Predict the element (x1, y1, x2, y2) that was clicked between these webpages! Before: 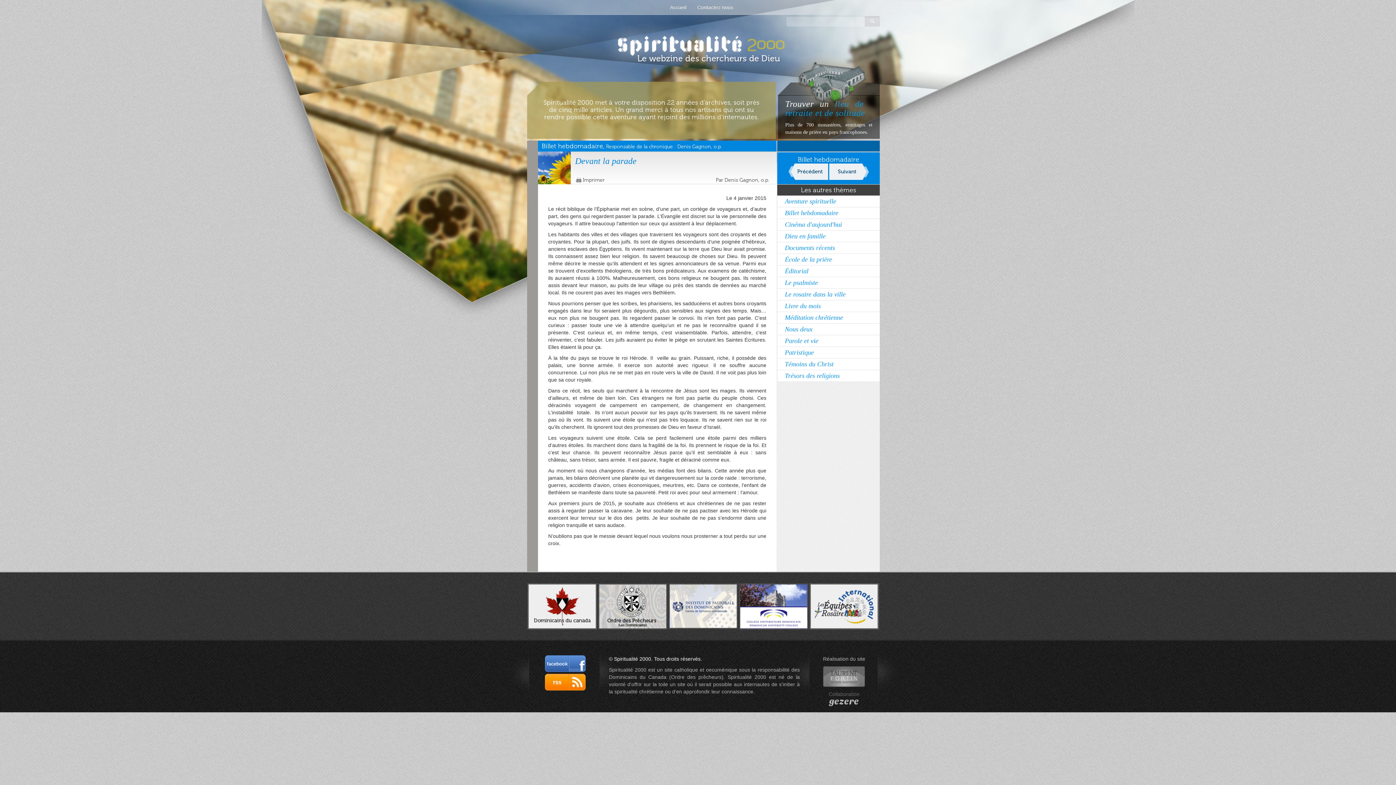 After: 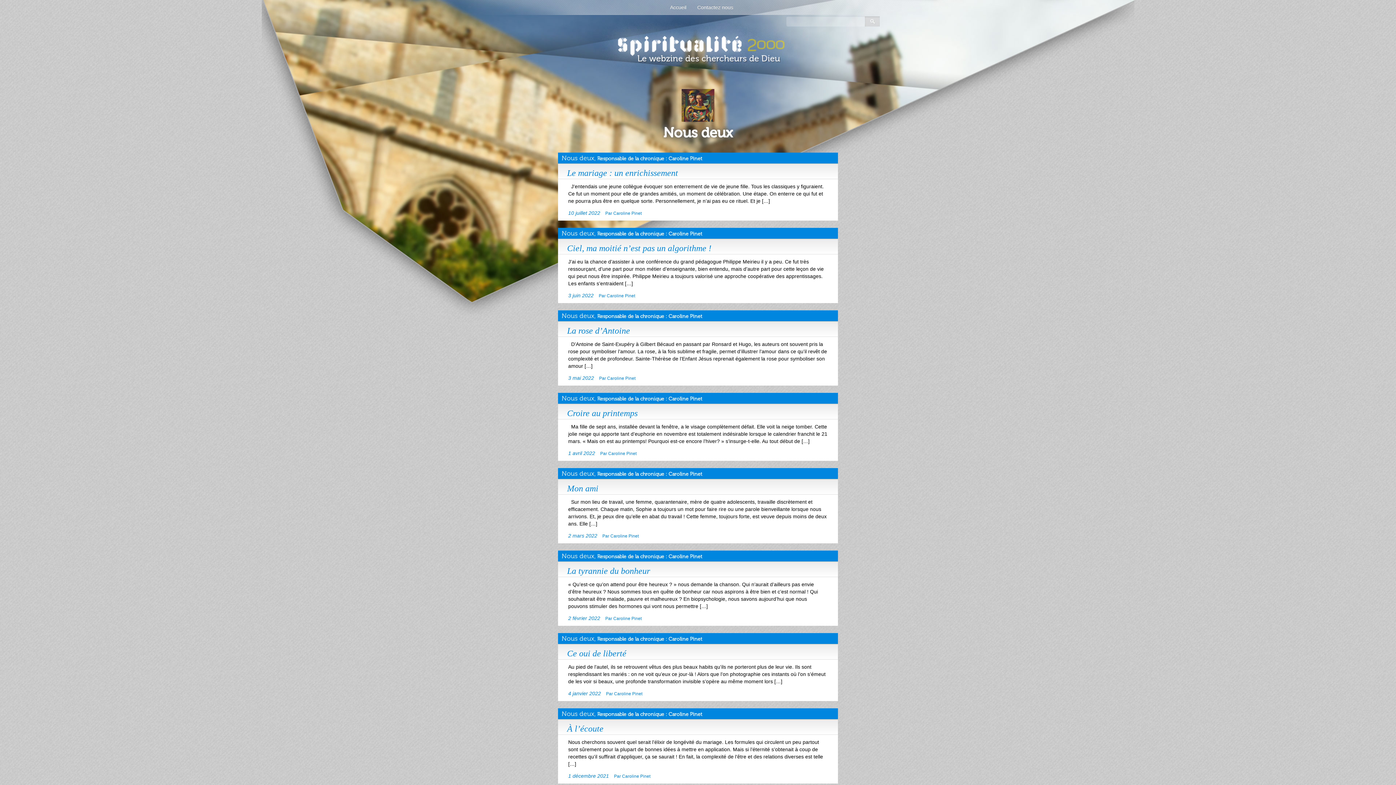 Action: label: Nous deux bbox: (777, 324, 880, 335)